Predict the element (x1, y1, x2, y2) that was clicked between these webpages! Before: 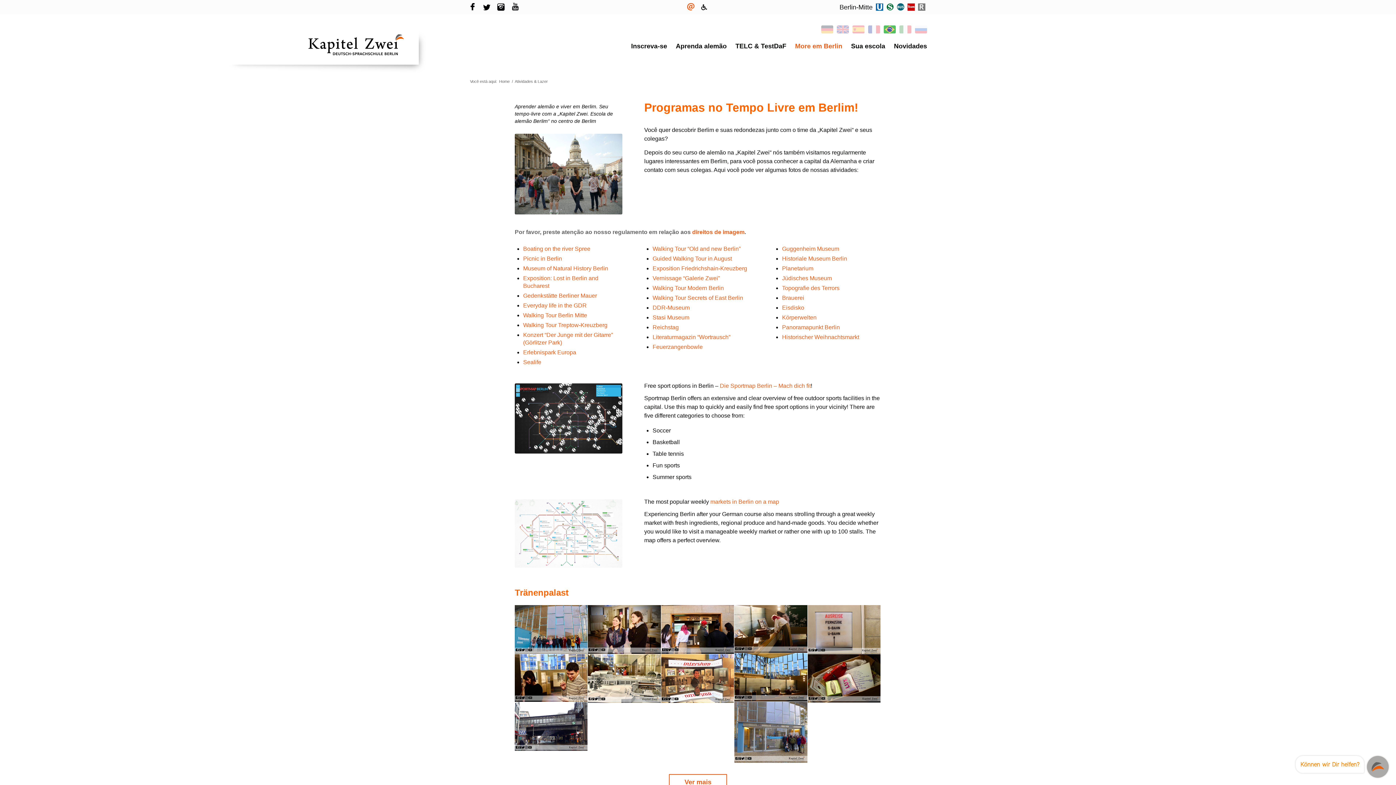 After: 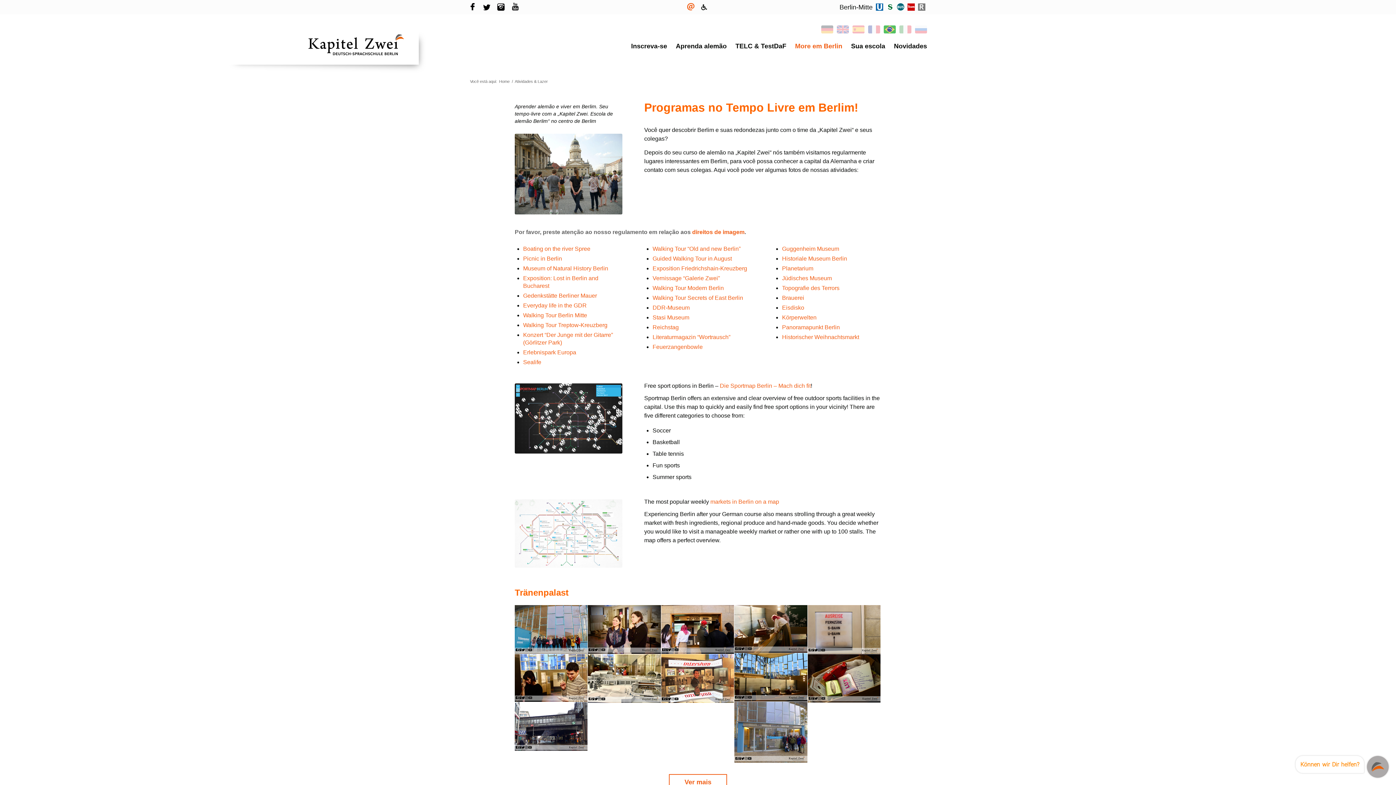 Action: bbox: (886, 3, 893, 10)